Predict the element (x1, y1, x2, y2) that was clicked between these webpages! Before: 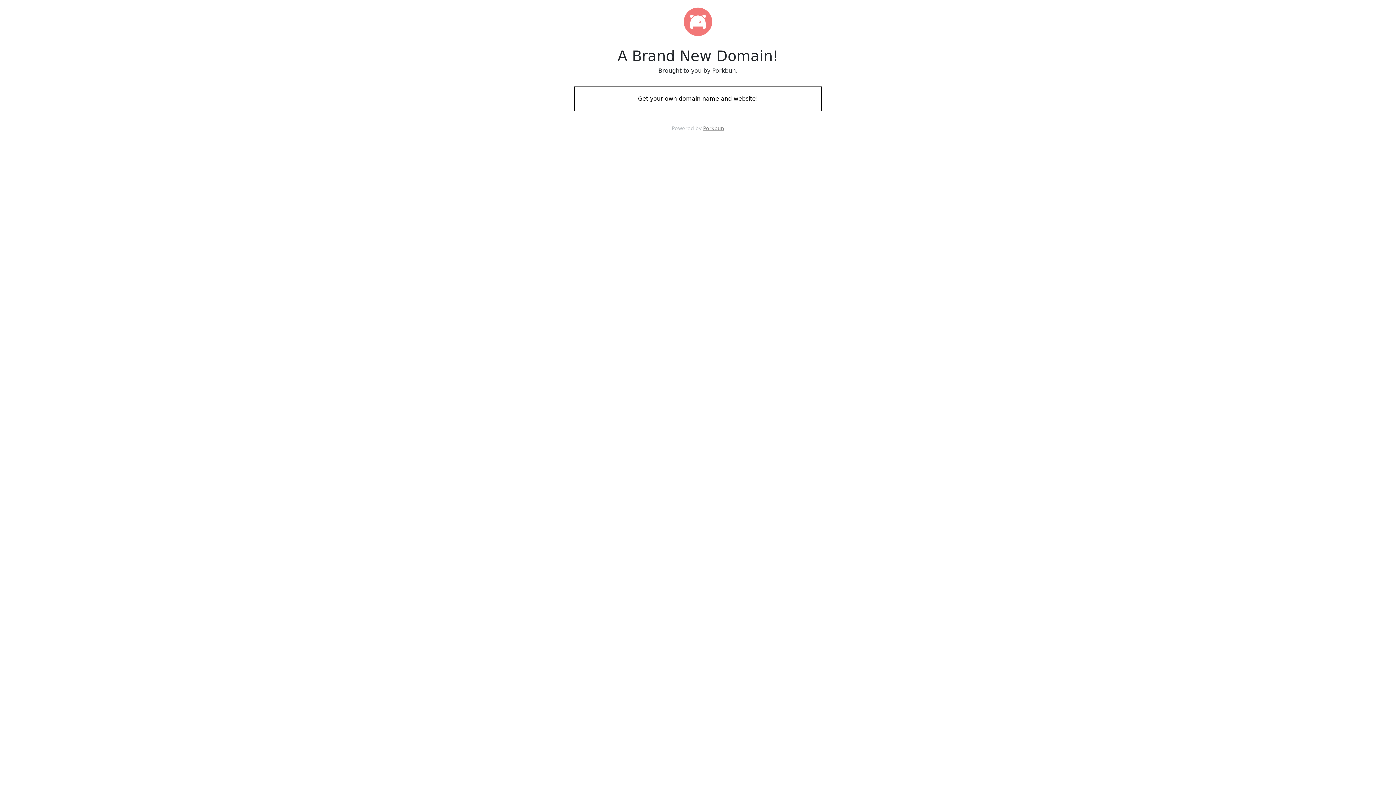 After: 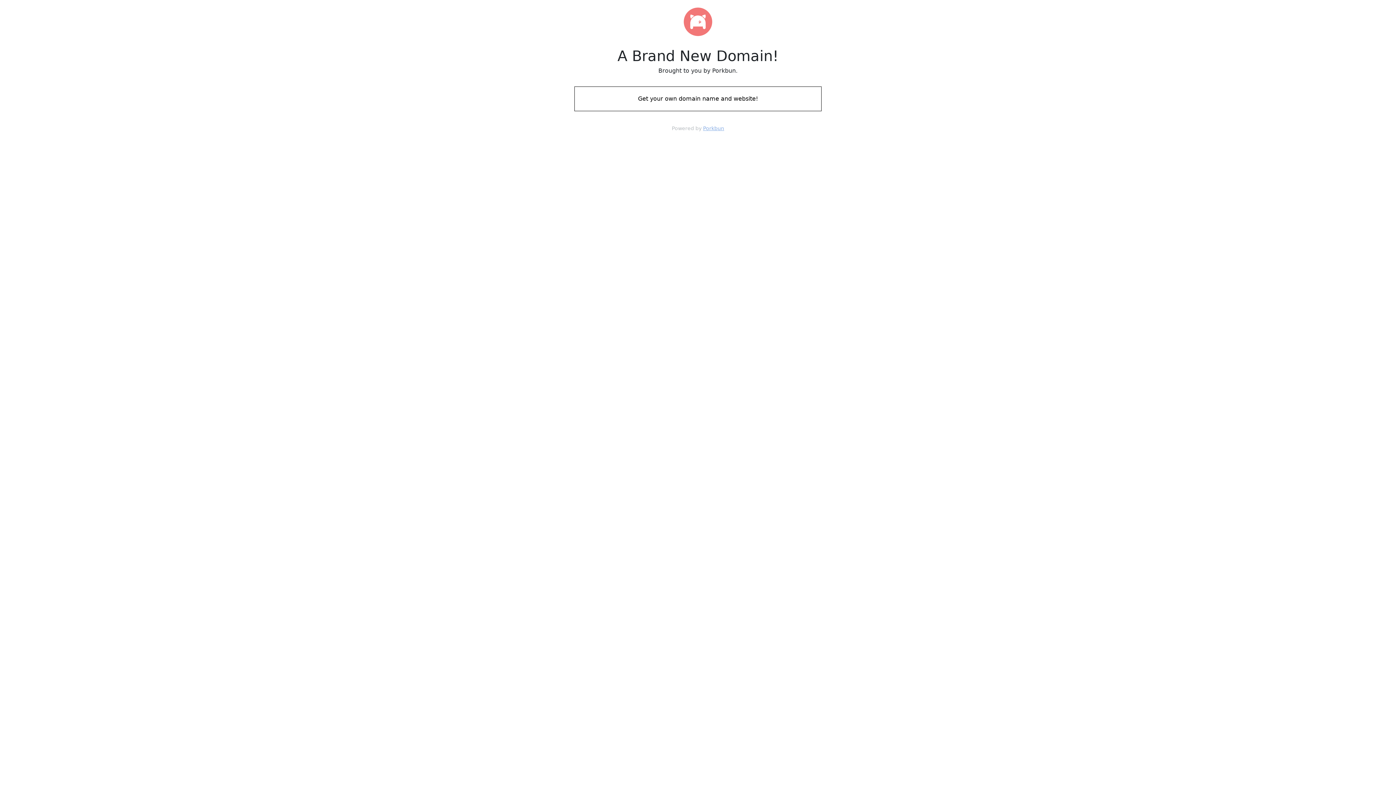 Action: bbox: (703, 125, 724, 131) label: Porkbun